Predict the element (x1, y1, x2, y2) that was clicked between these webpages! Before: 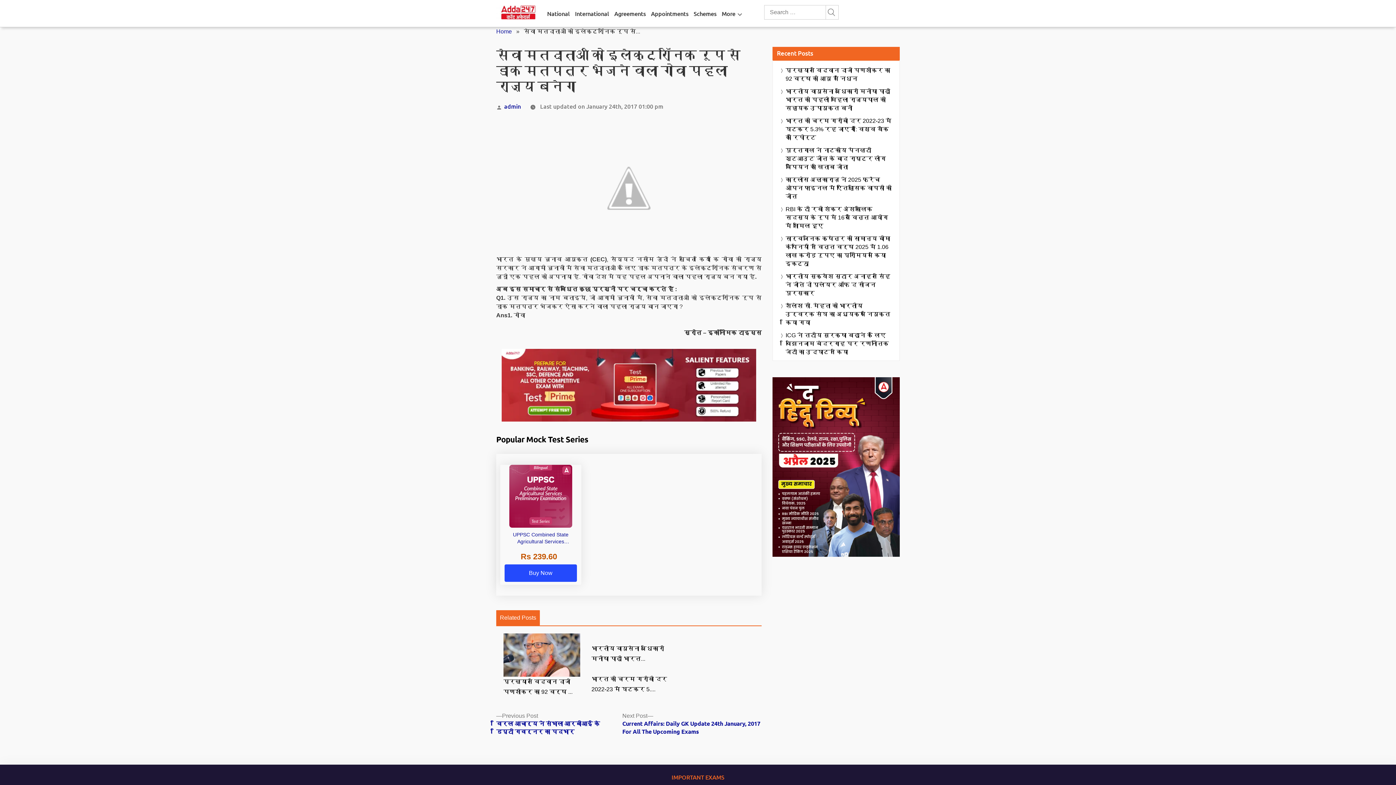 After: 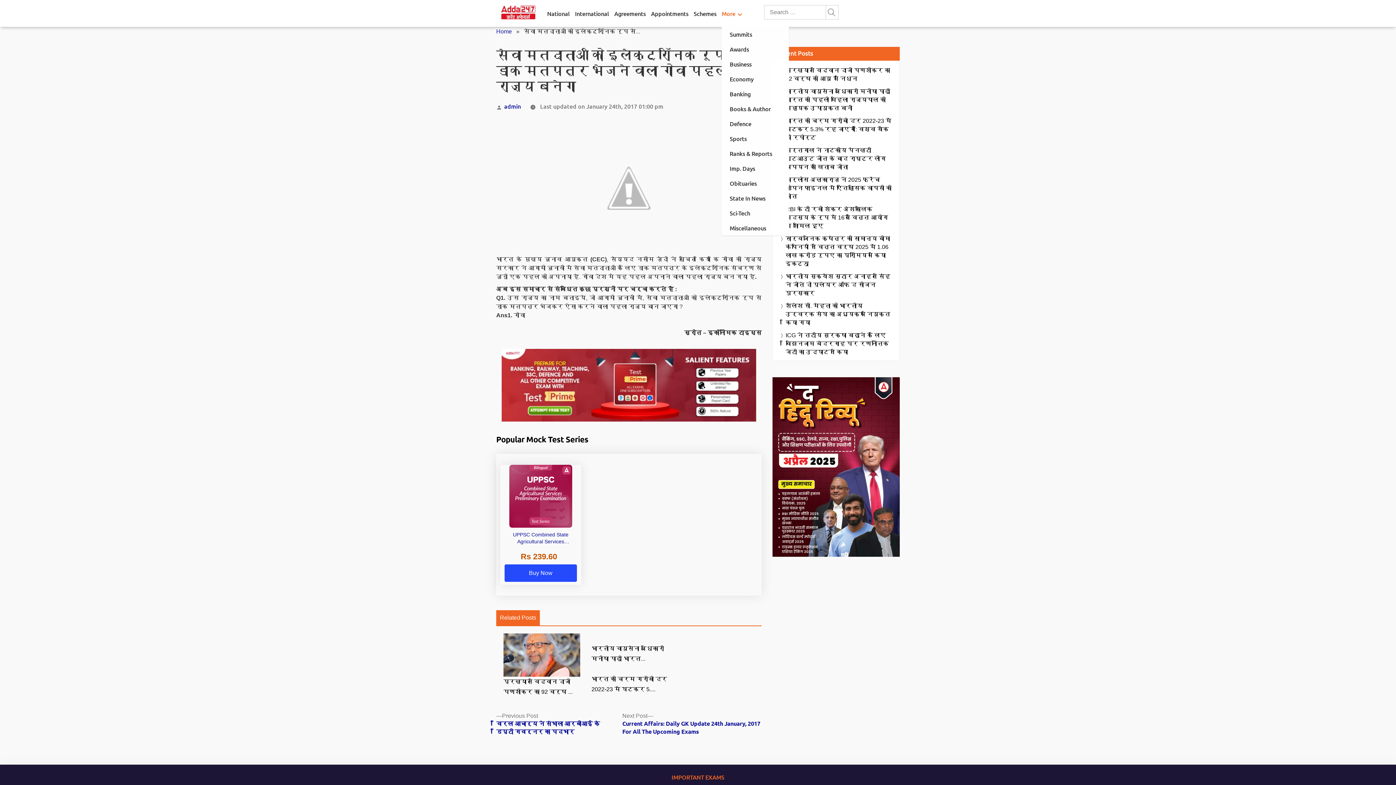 Action: bbox: (735, 8, 744, 17) label: menu-btn1573814310